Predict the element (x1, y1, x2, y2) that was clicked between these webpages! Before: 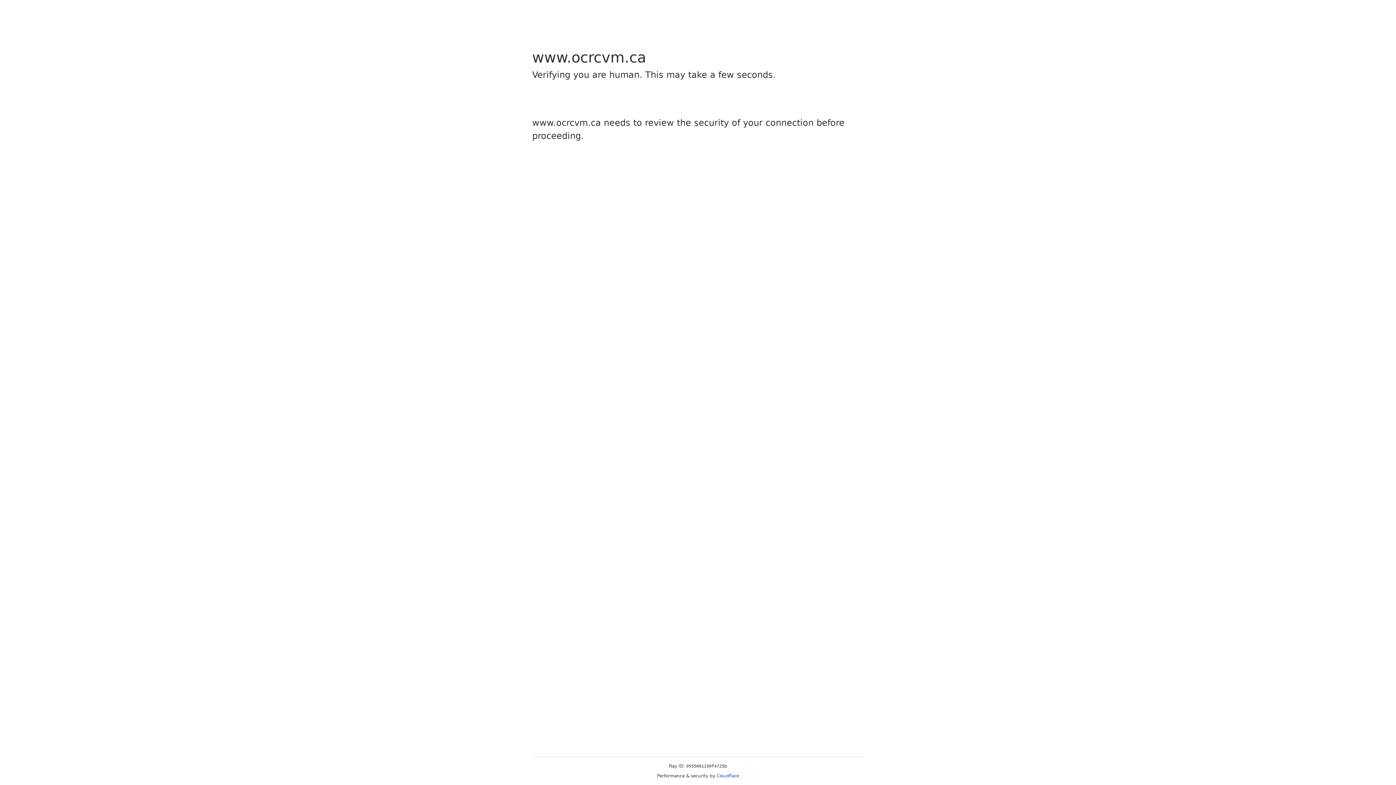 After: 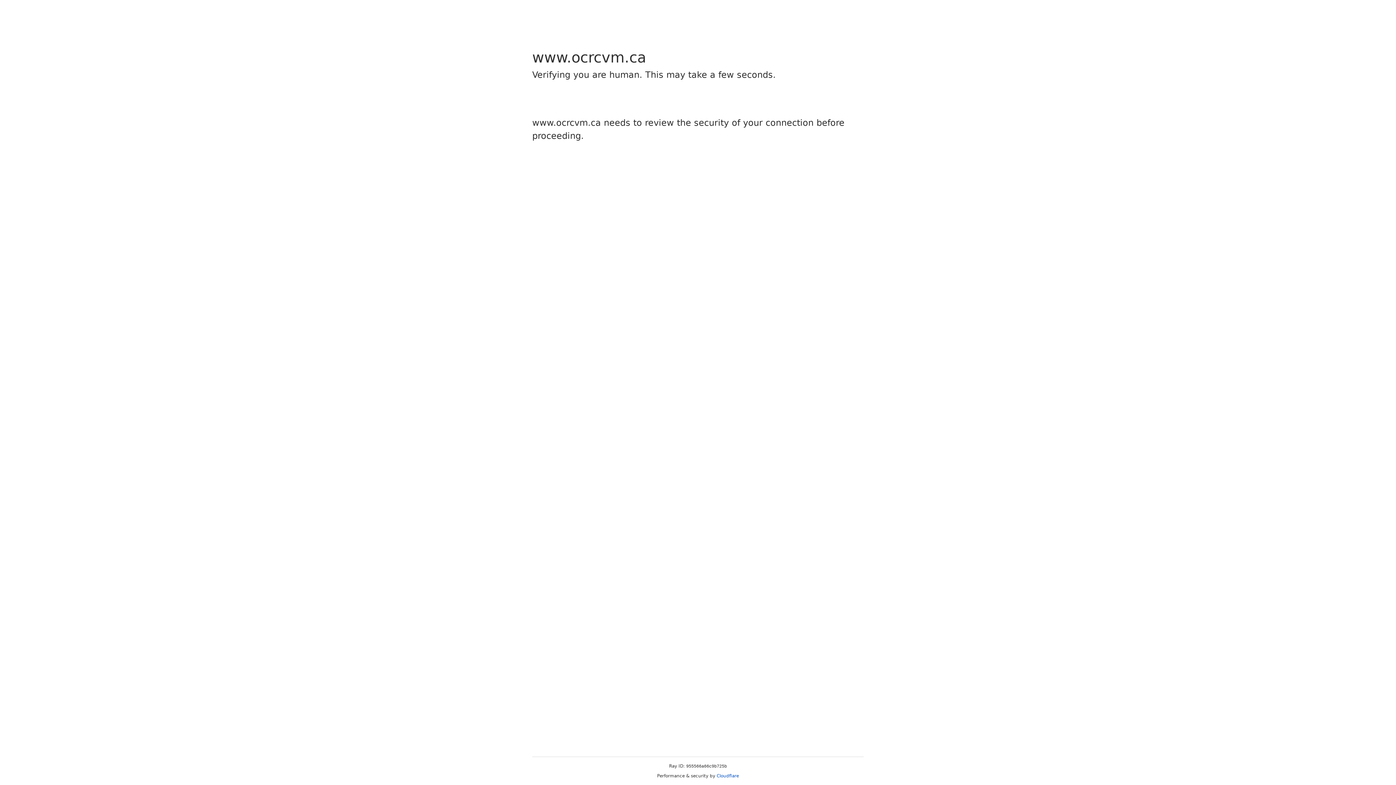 Action: label: Cloudflare bbox: (716, 773, 739, 778)